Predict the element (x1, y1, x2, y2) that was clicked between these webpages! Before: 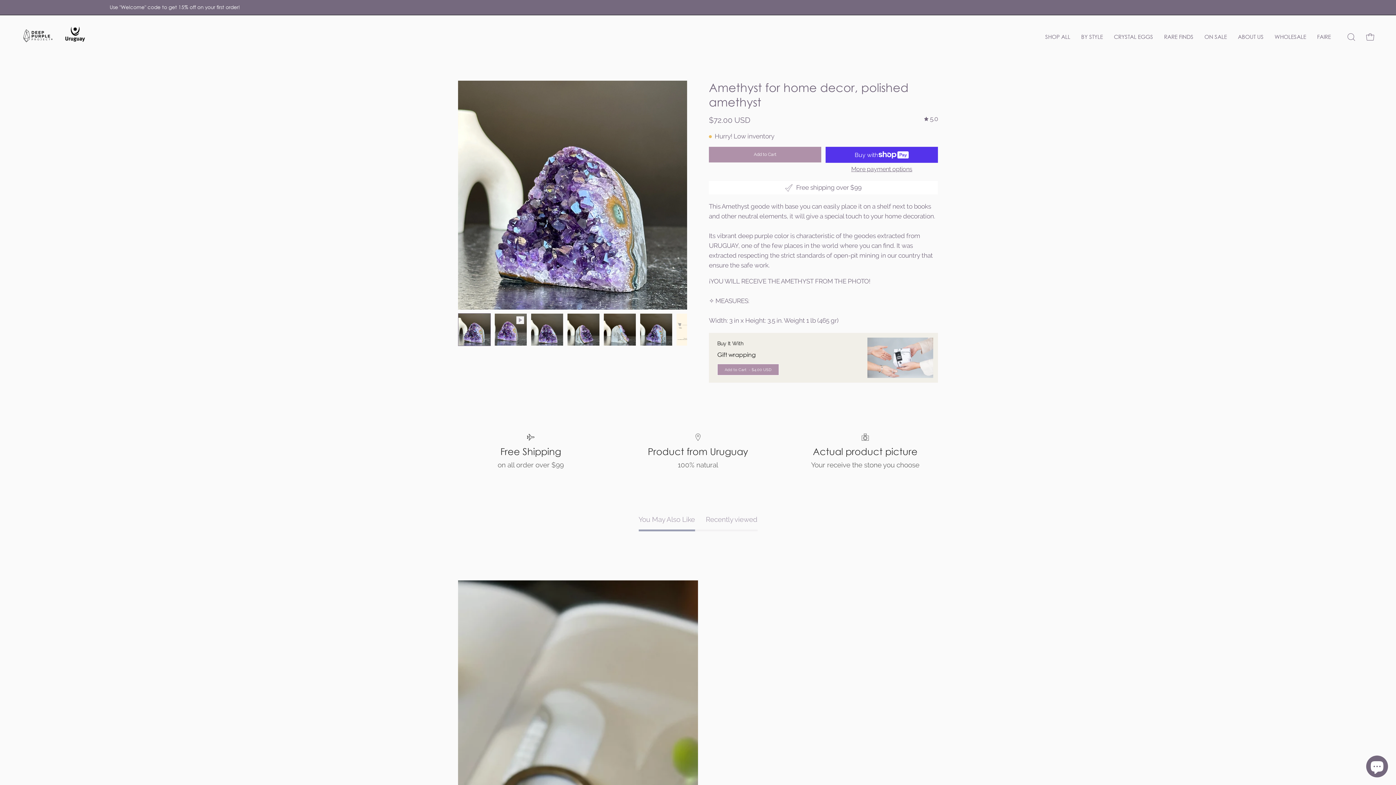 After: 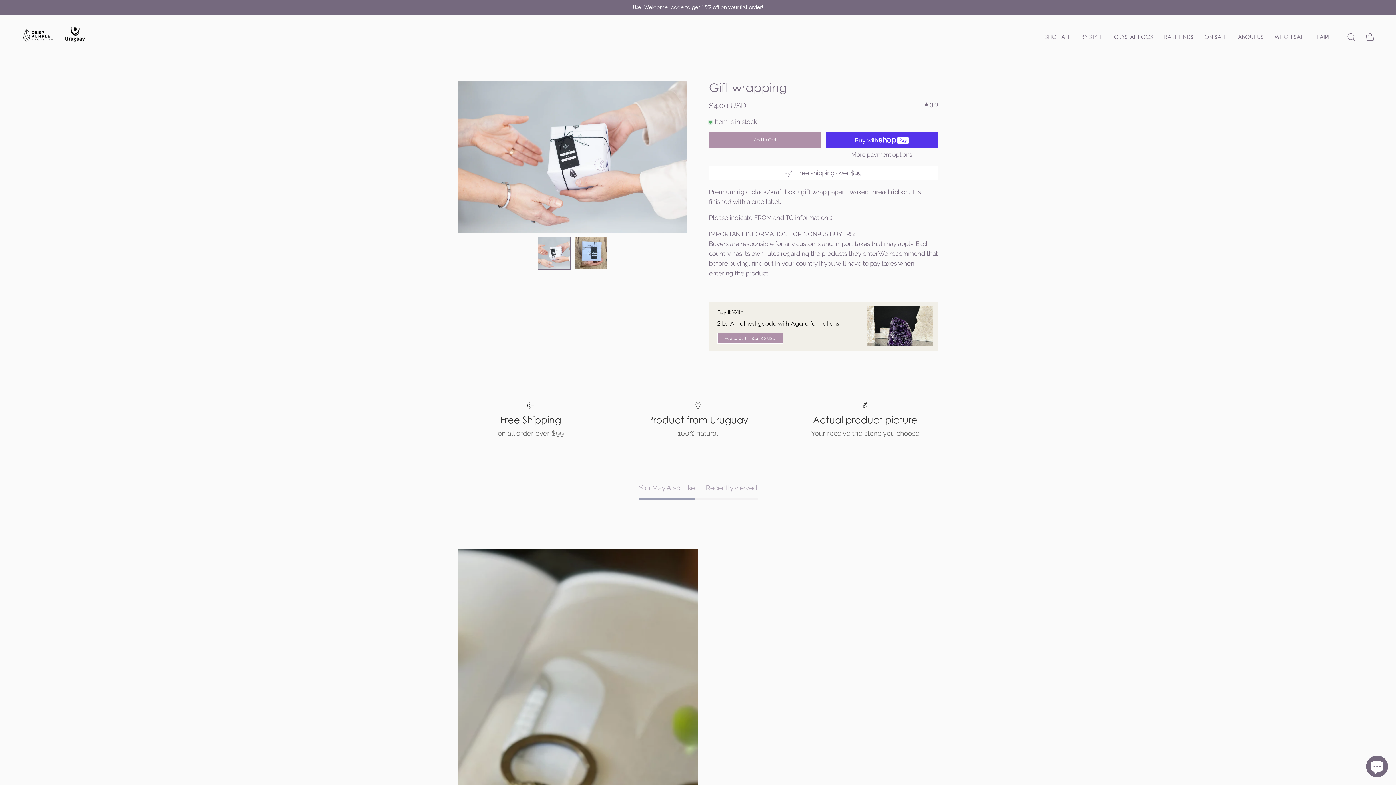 Action: label: Gift wrapping bbox: (867, 337, 933, 378)